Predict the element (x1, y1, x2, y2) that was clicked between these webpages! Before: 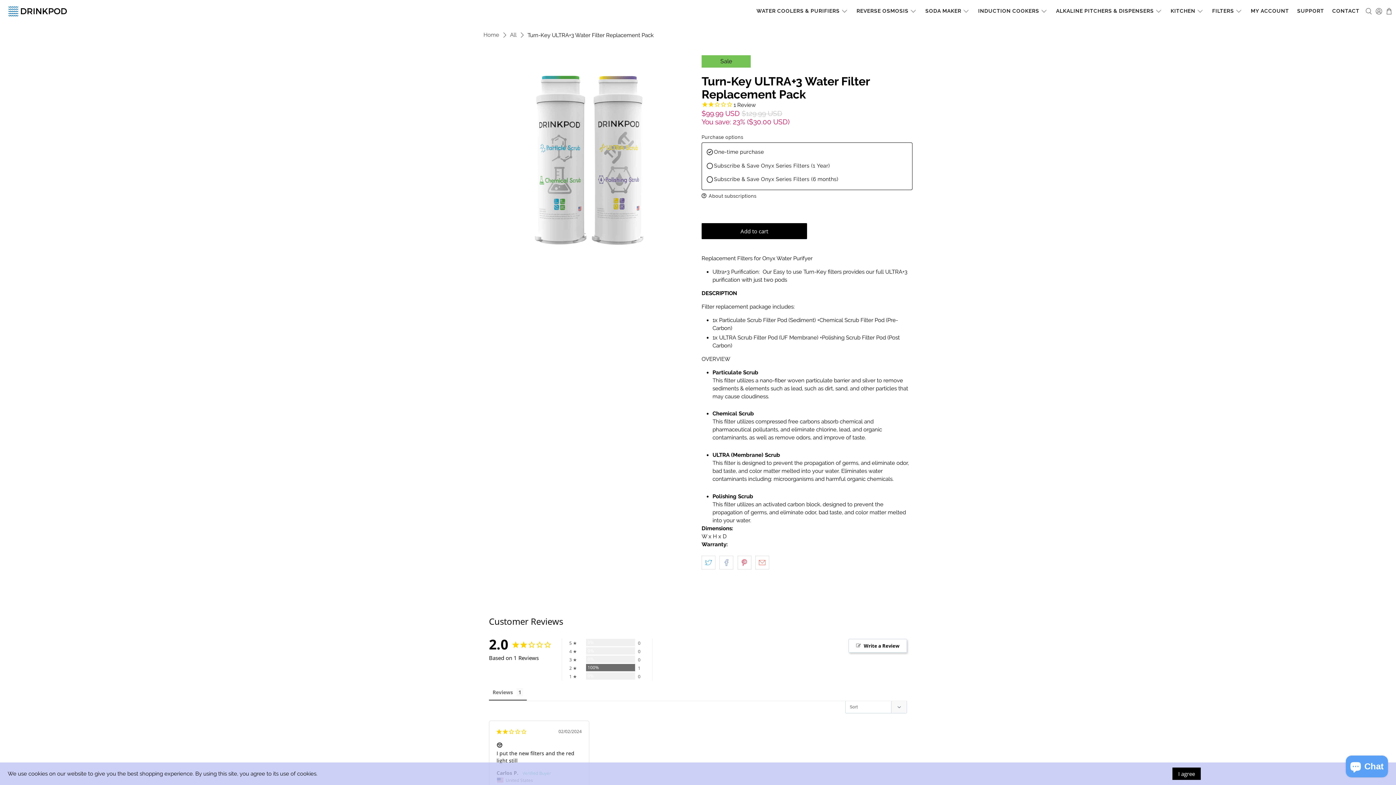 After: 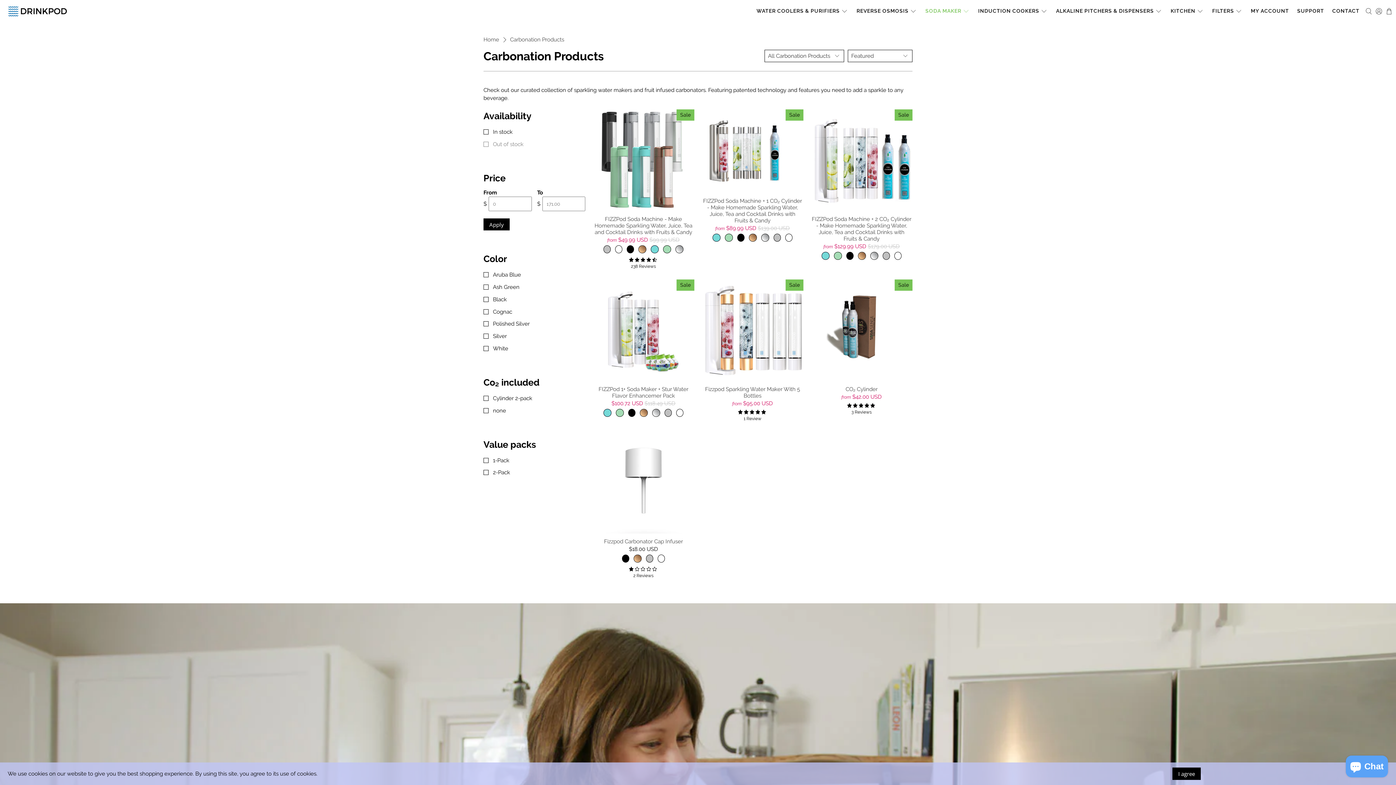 Action: label: SODA MAKER bbox: (921, 1, 974, 20)